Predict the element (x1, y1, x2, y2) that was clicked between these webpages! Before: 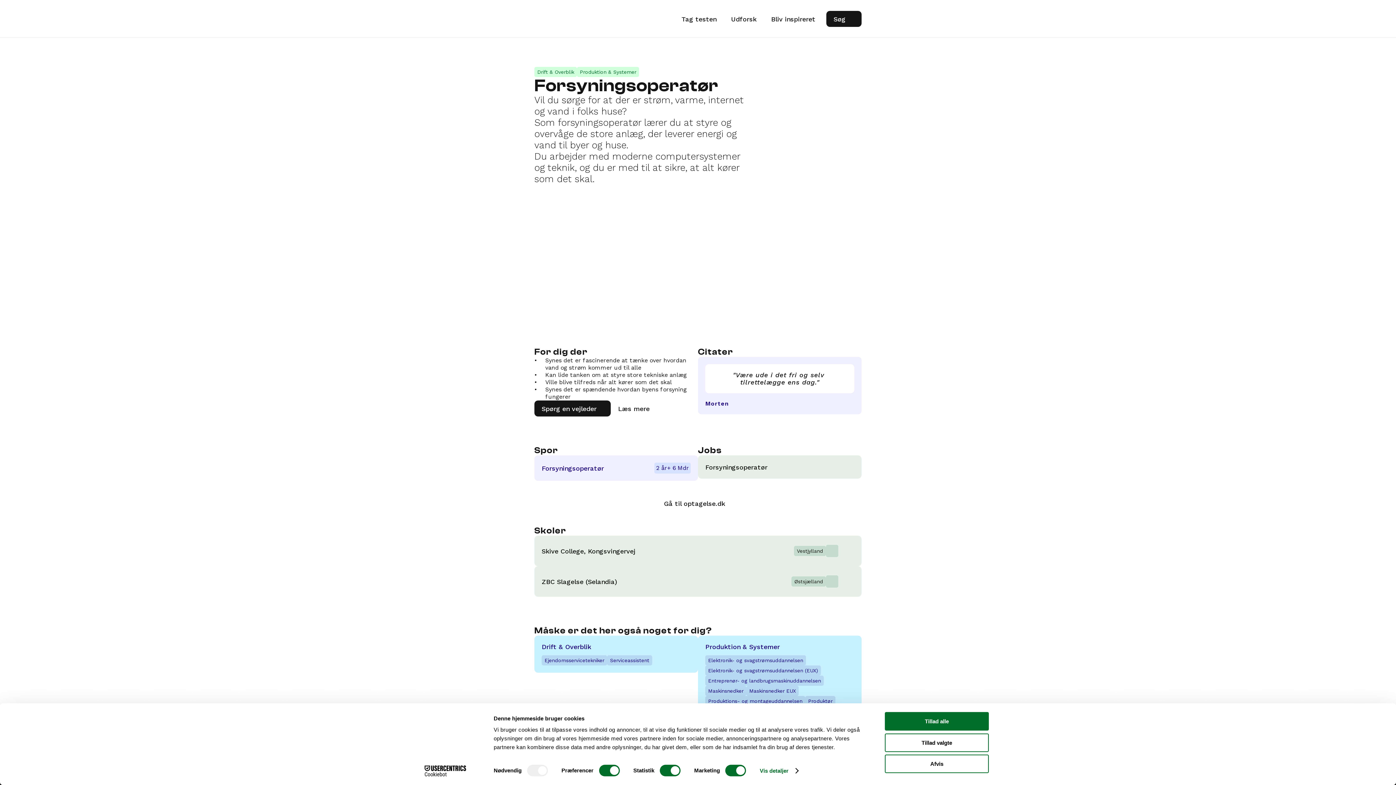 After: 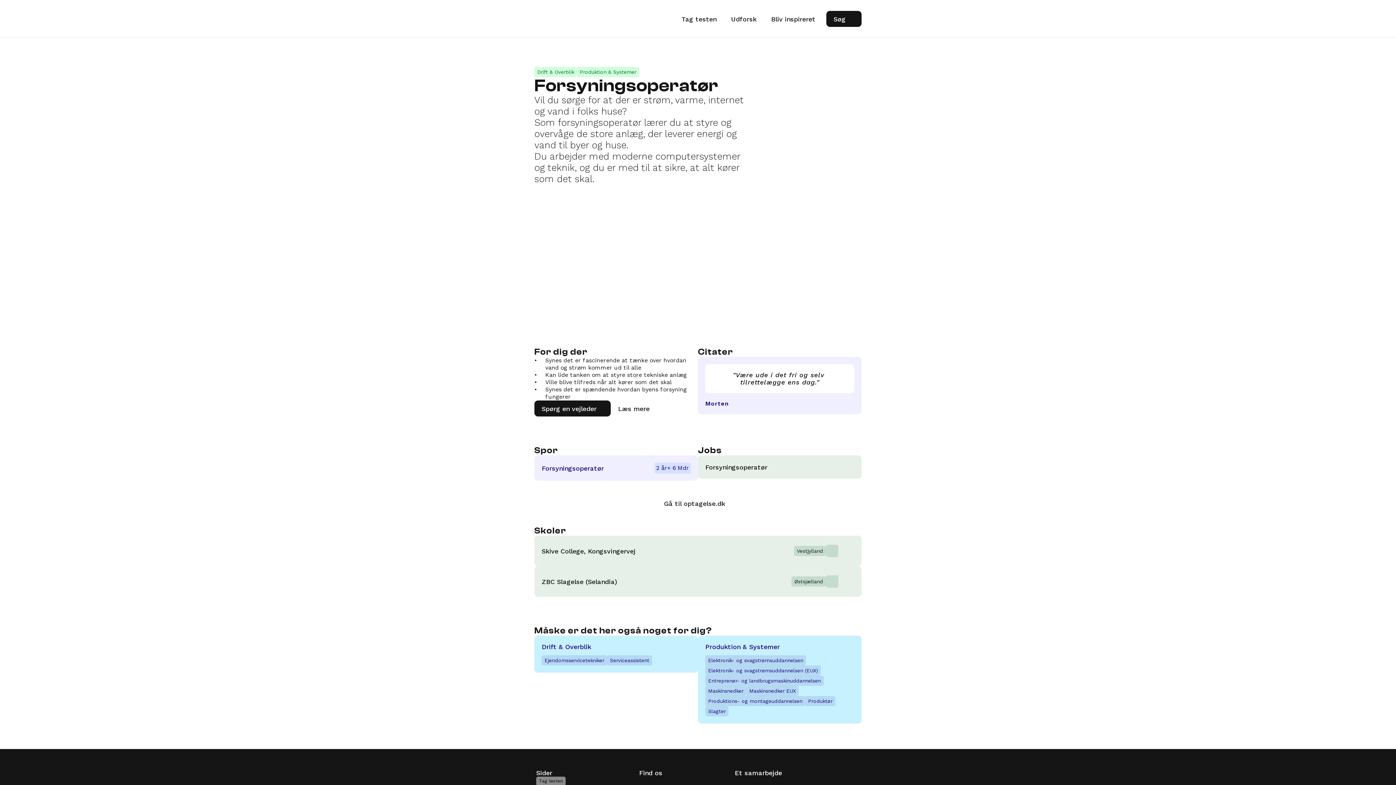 Action: bbox: (885, 755, 989, 773) label: Afvis